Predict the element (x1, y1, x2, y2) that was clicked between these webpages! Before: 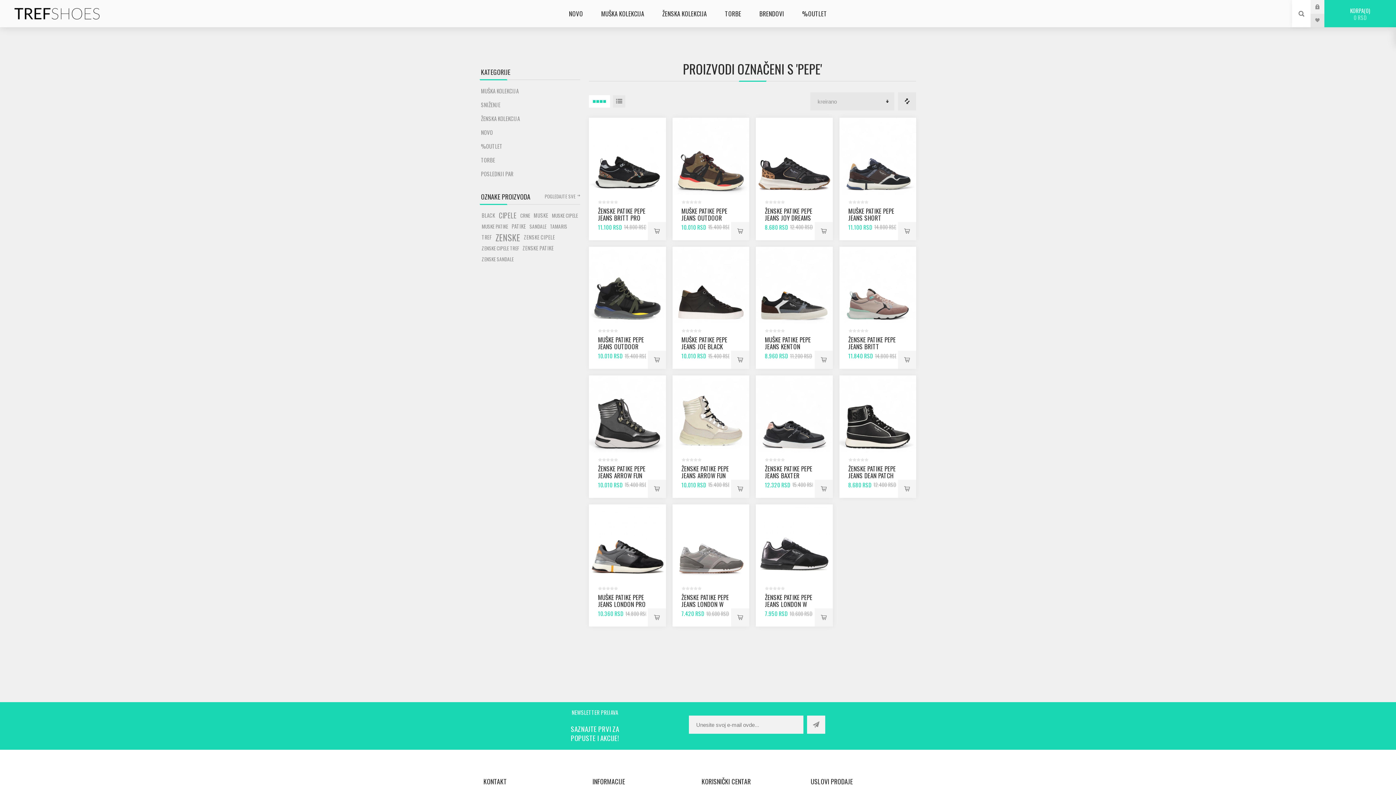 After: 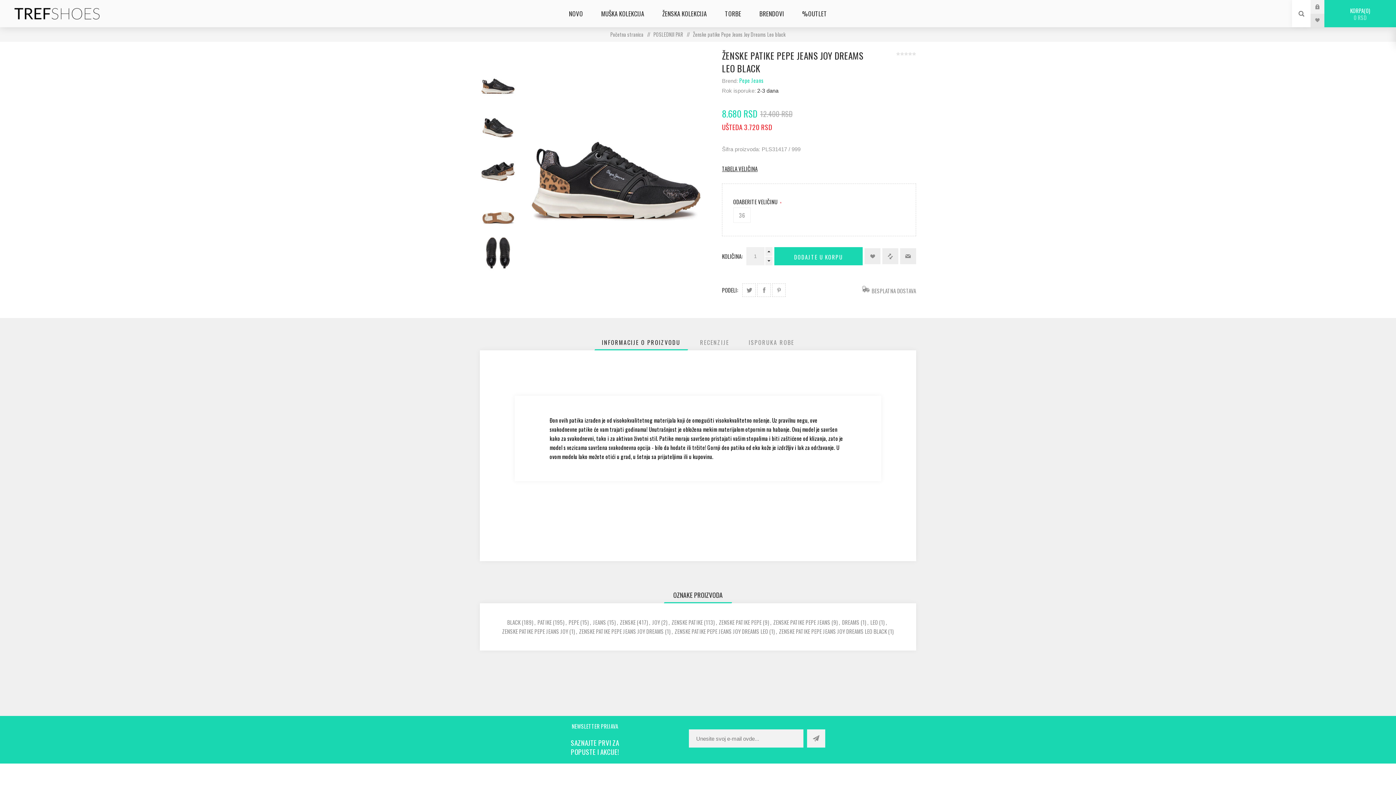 Action: bbox: (756, 117, 832, 194)